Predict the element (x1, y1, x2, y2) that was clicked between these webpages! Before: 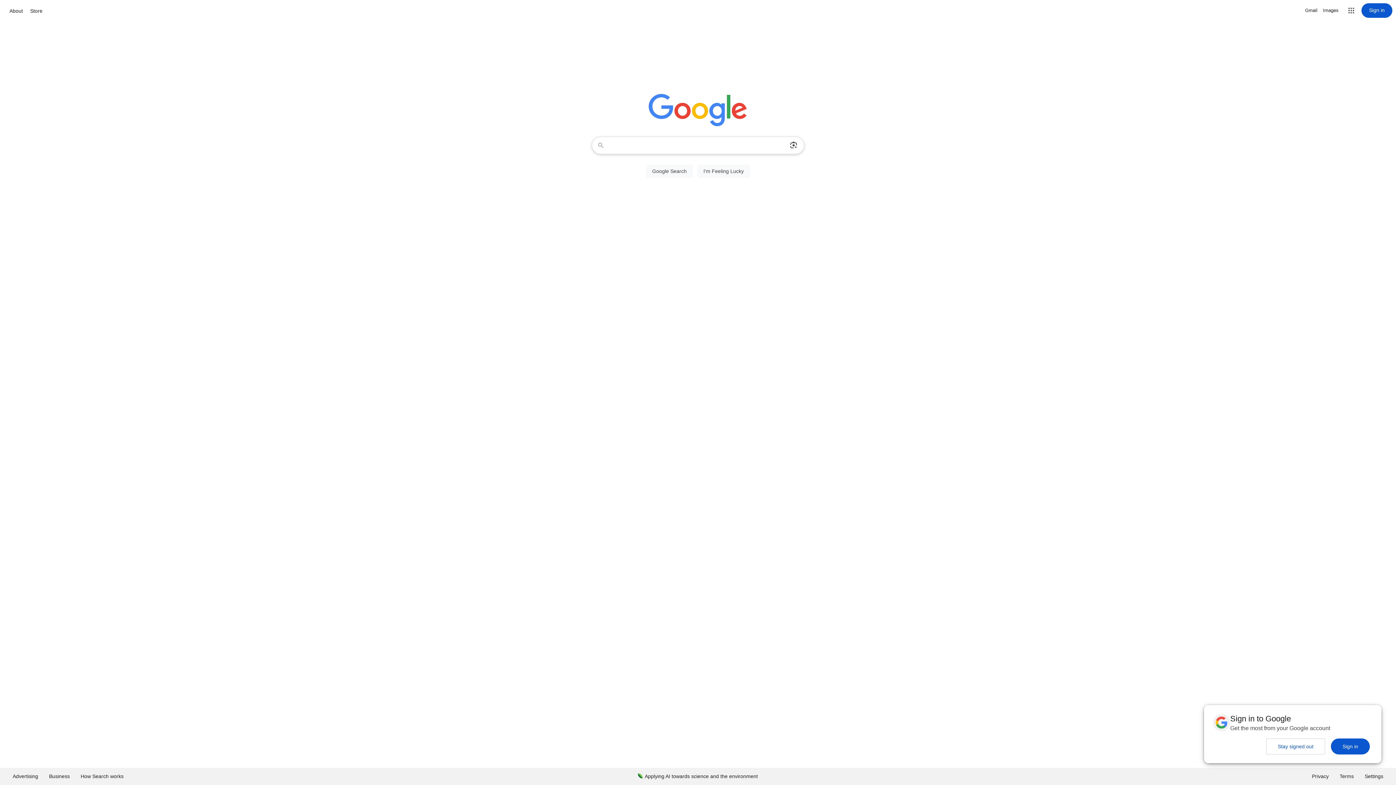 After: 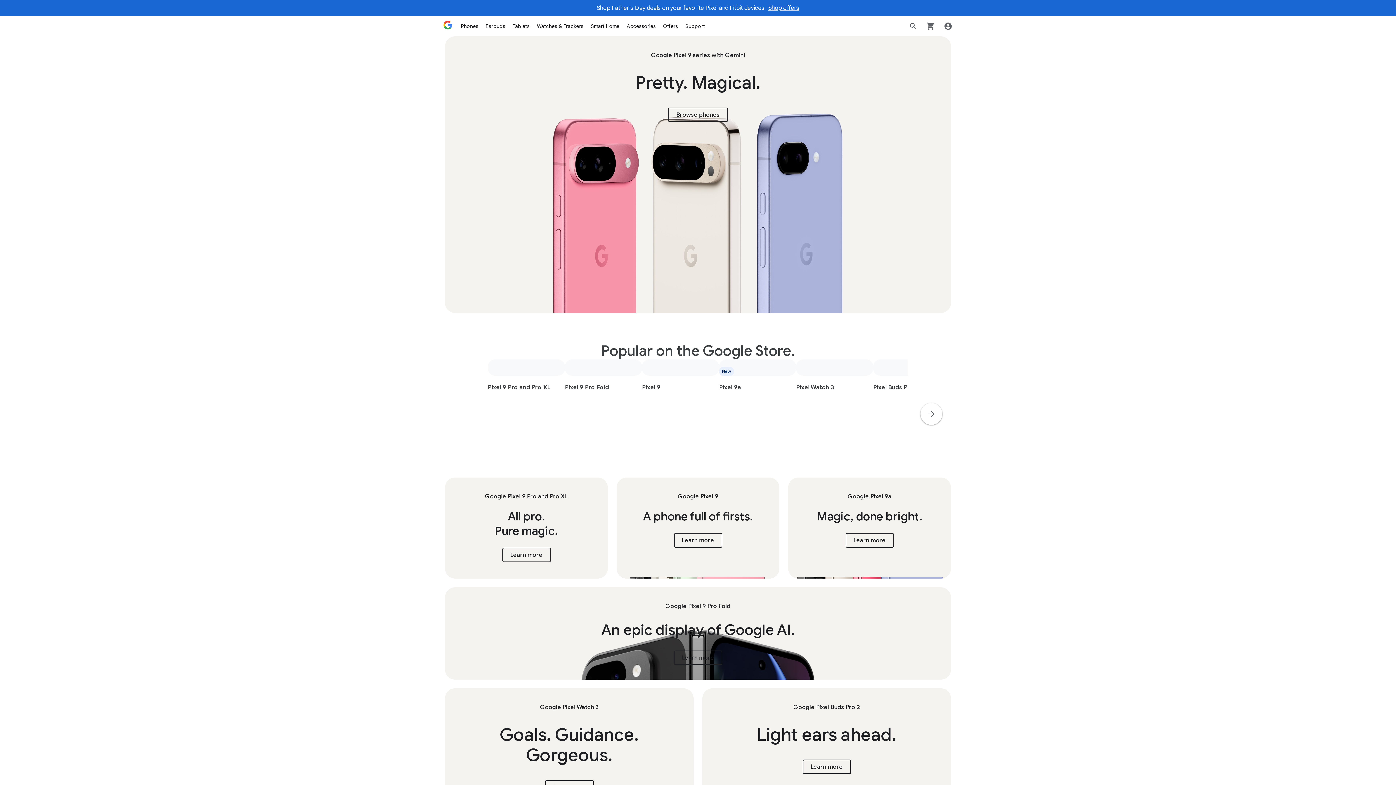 Action: bbox: (28, 6, 44, 15) label: Store